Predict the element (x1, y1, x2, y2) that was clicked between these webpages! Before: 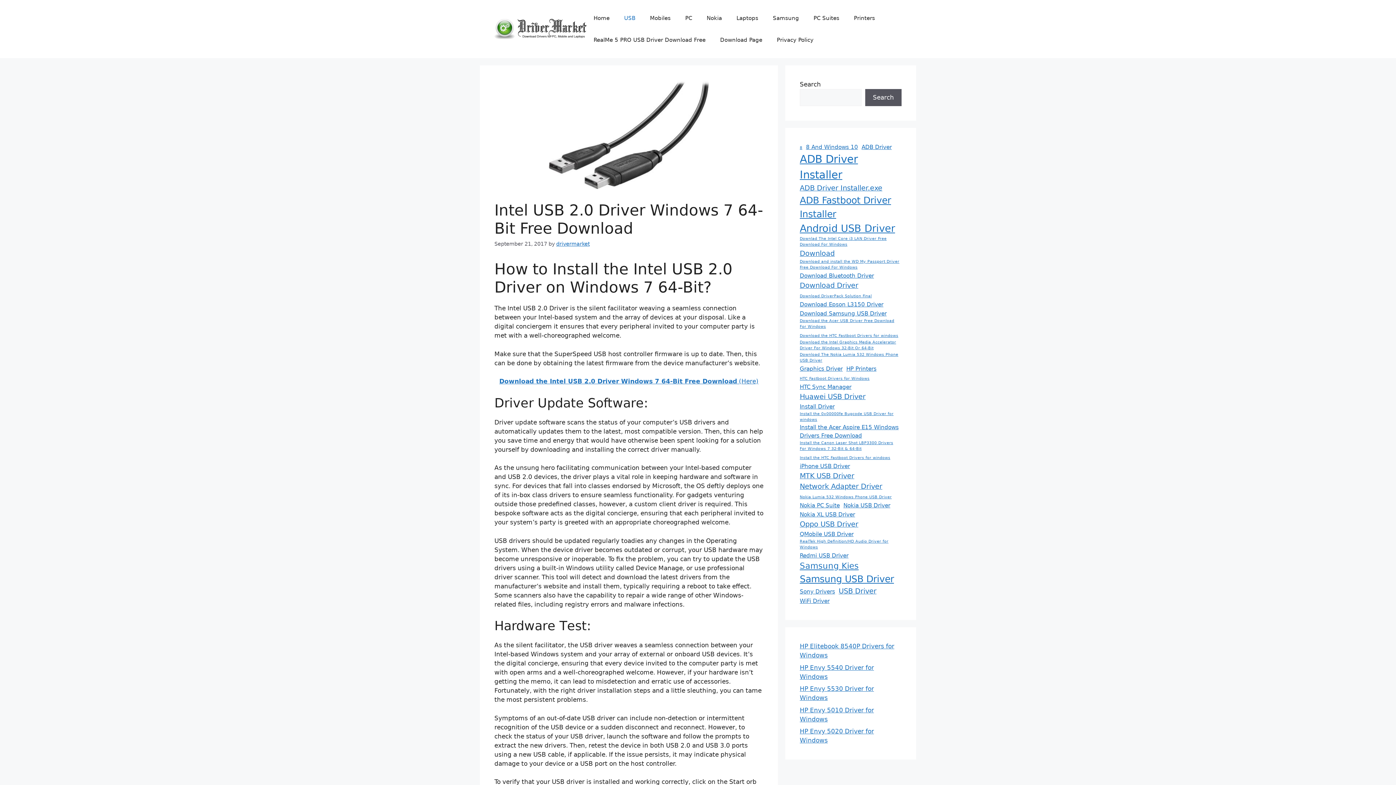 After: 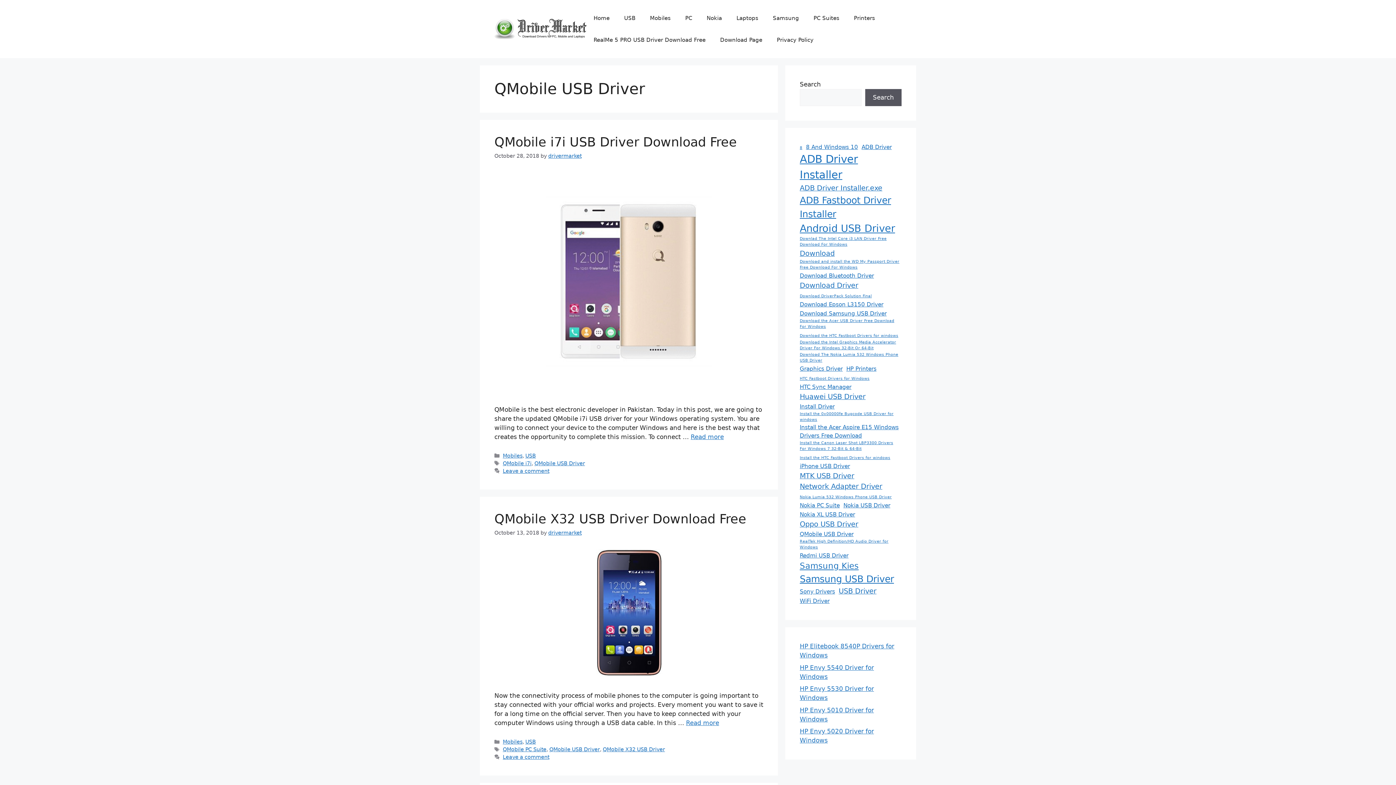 Action: label: QMobile USB Driver (3 items) bbox: (800, 530, 853, 538)